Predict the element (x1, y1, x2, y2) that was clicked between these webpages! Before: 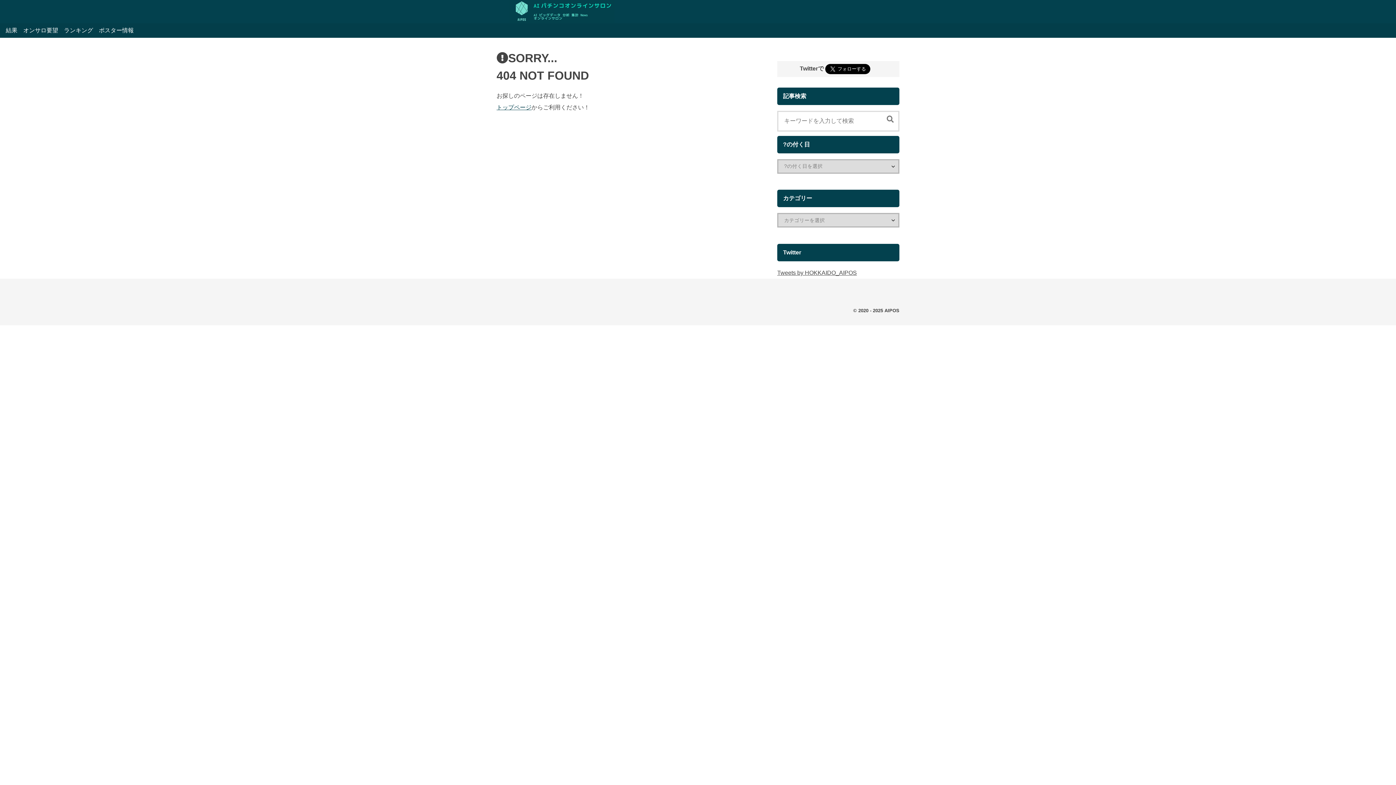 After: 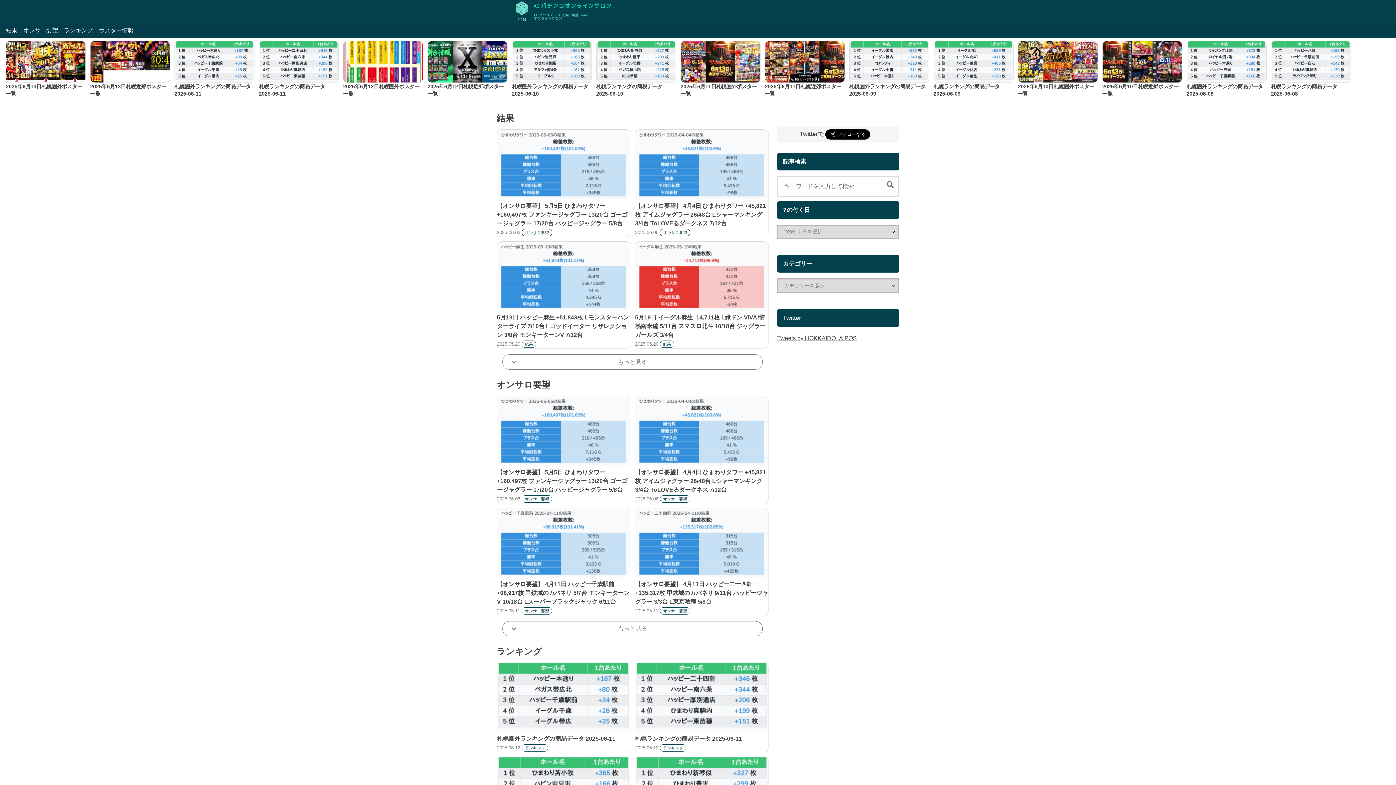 Action: bbox: (777, 37, 835, 49)